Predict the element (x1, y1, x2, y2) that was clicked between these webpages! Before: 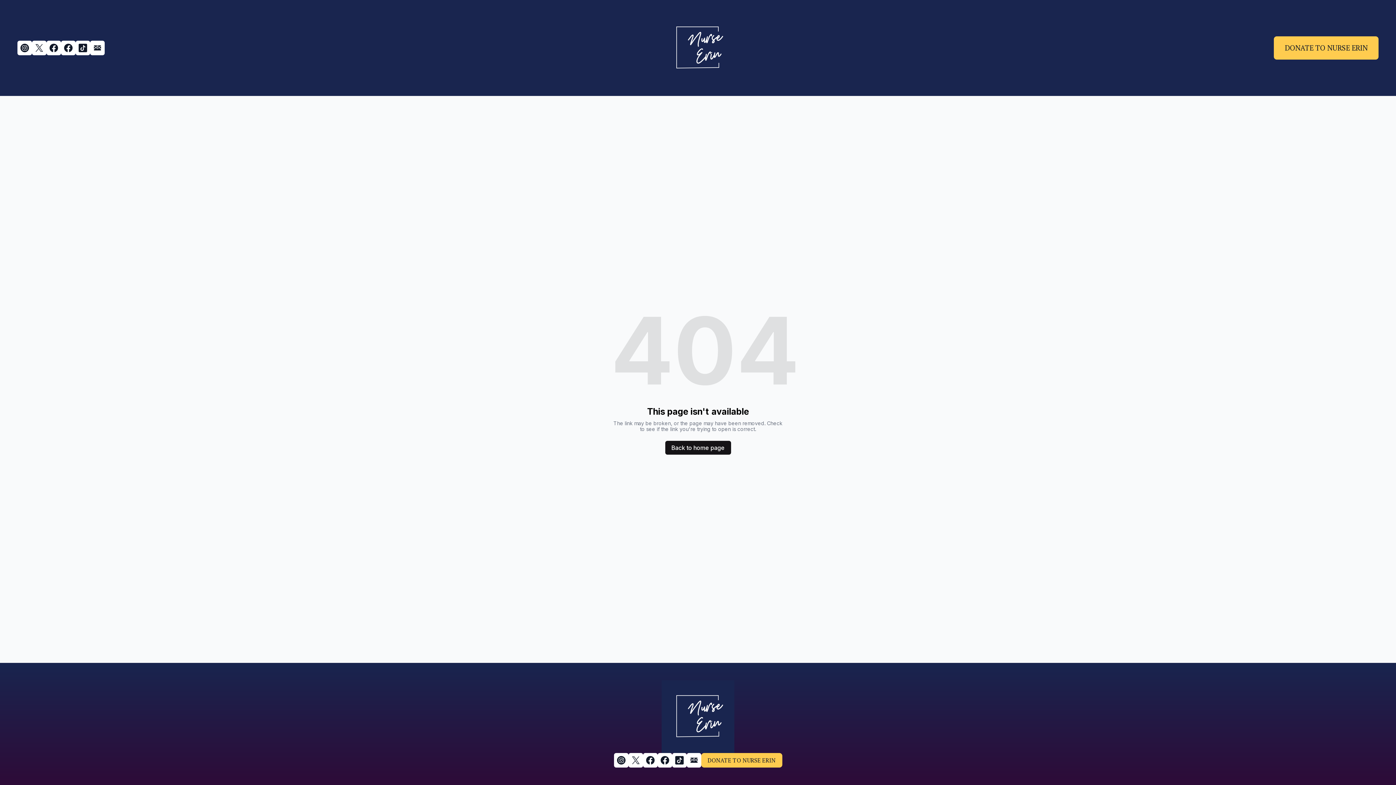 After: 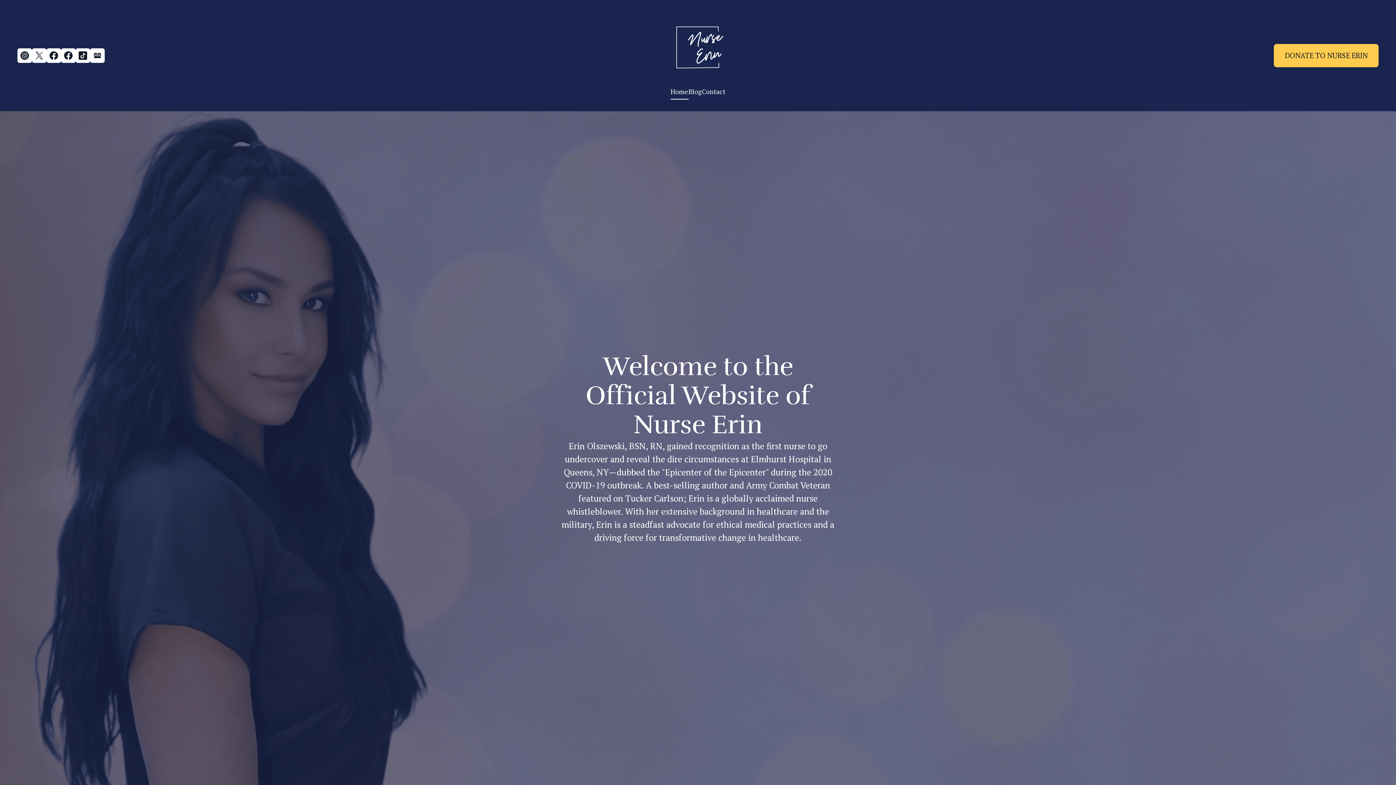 Action: bbox: (661, 680, 734, 753)